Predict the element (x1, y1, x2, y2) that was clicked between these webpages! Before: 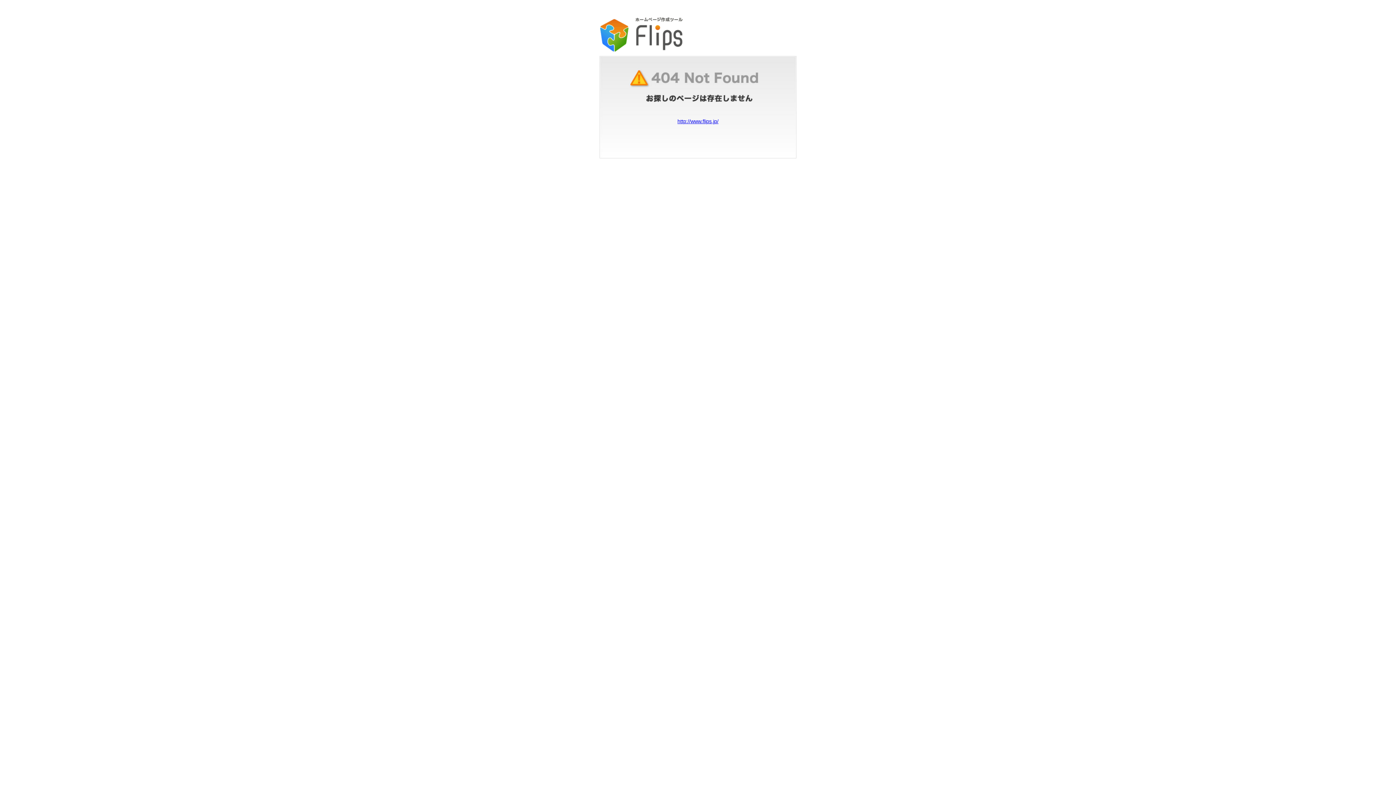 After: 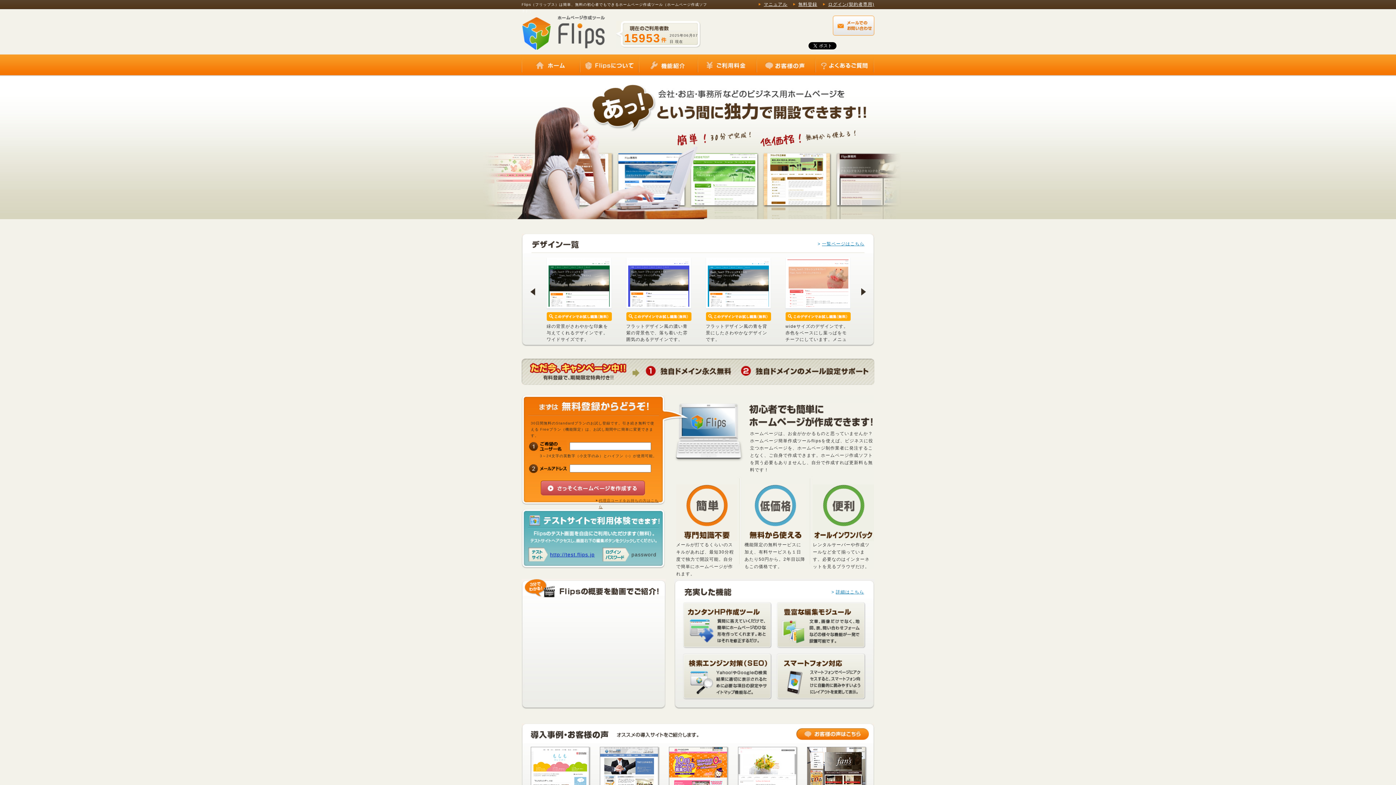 Action: label: http://www.flips.jp/ bbox: (677, 118, 718, 124)